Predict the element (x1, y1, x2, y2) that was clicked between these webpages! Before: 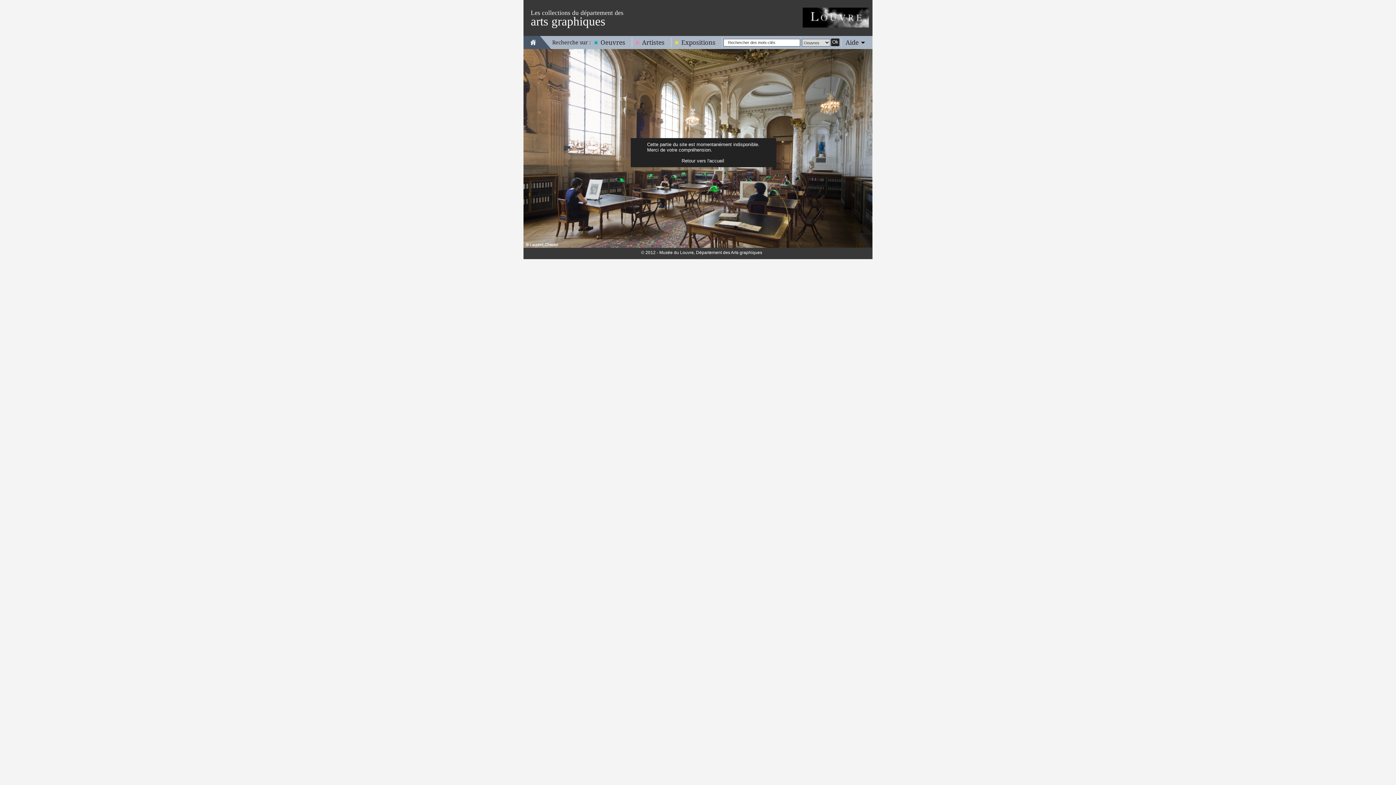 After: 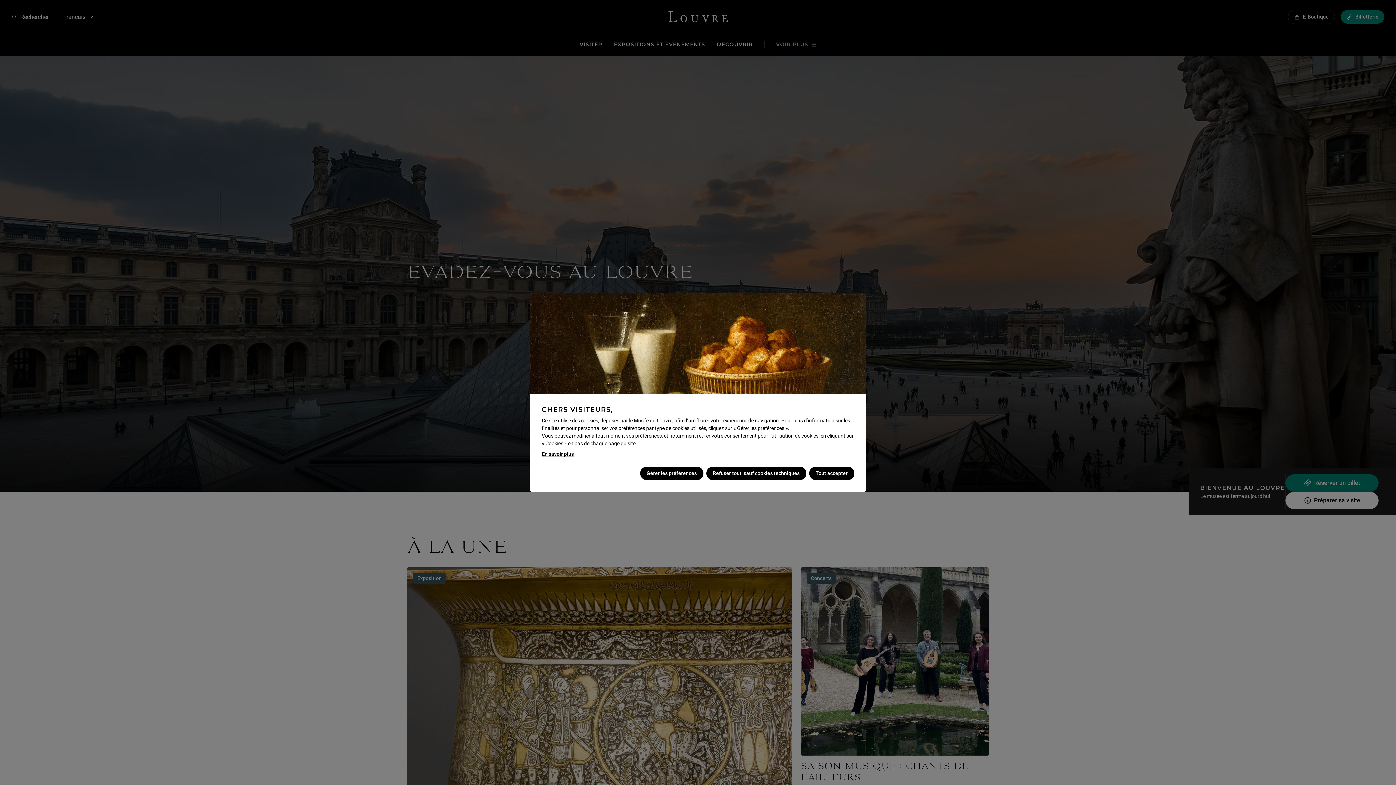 Action: bbox: (802, 7, 869, 27)